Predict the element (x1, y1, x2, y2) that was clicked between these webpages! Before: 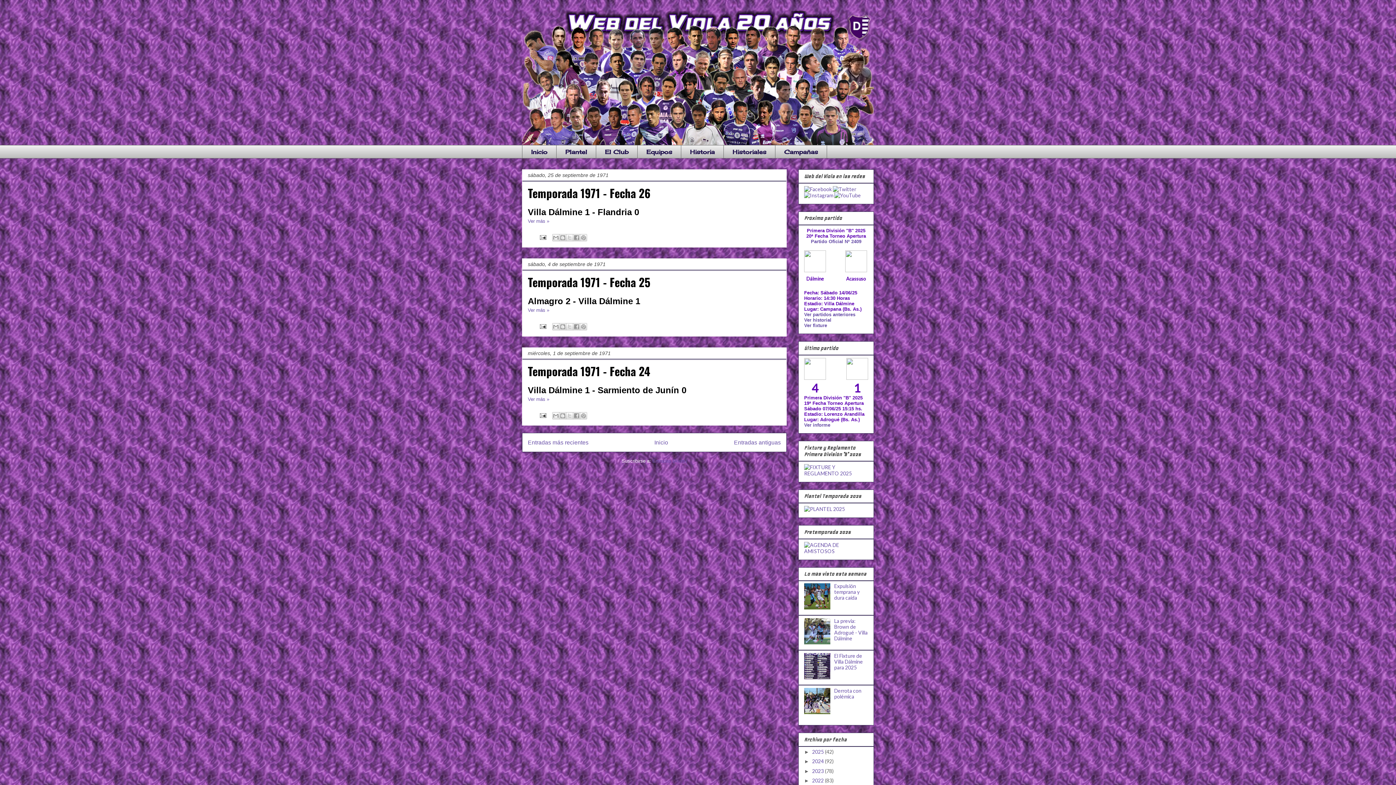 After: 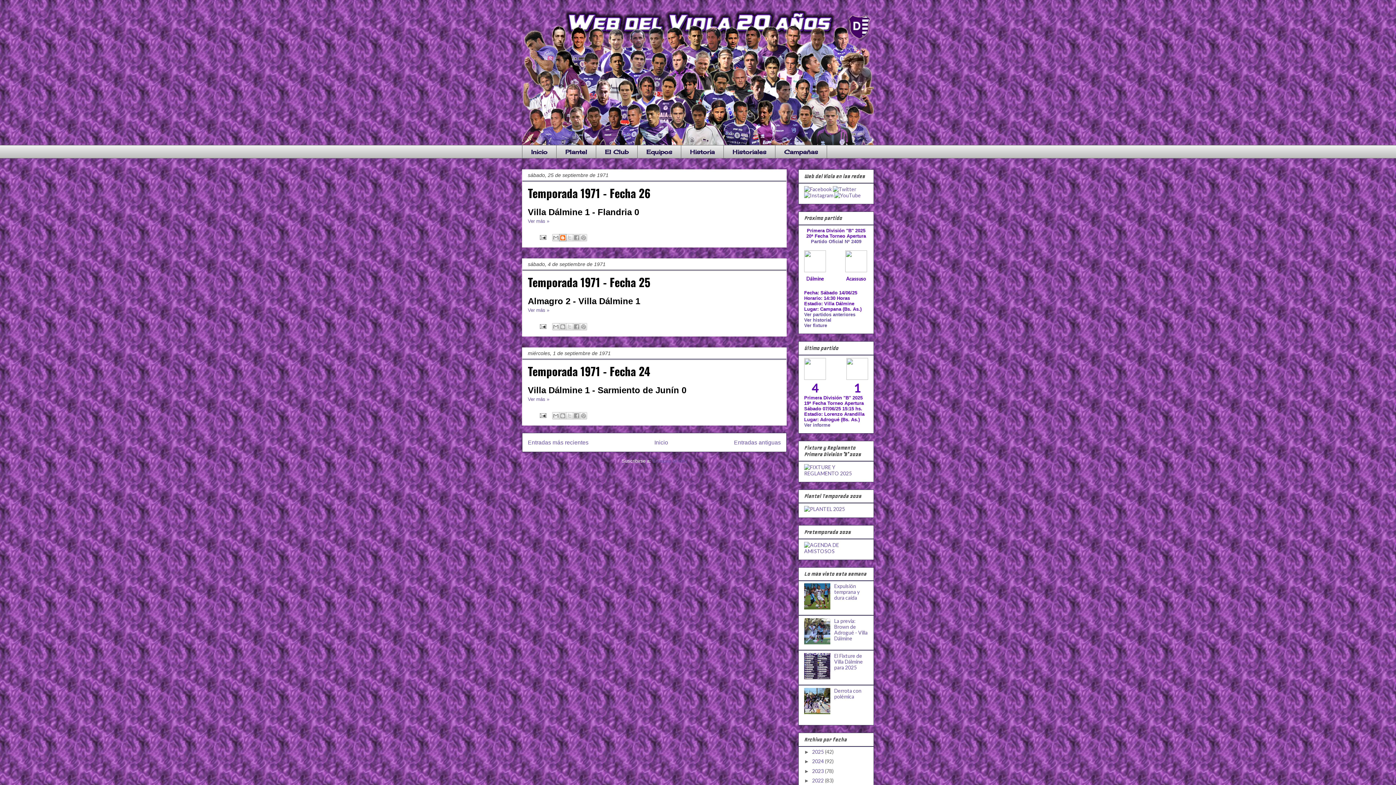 Action: label: Escribe un blog bbox: (559, 234, 566, 241)